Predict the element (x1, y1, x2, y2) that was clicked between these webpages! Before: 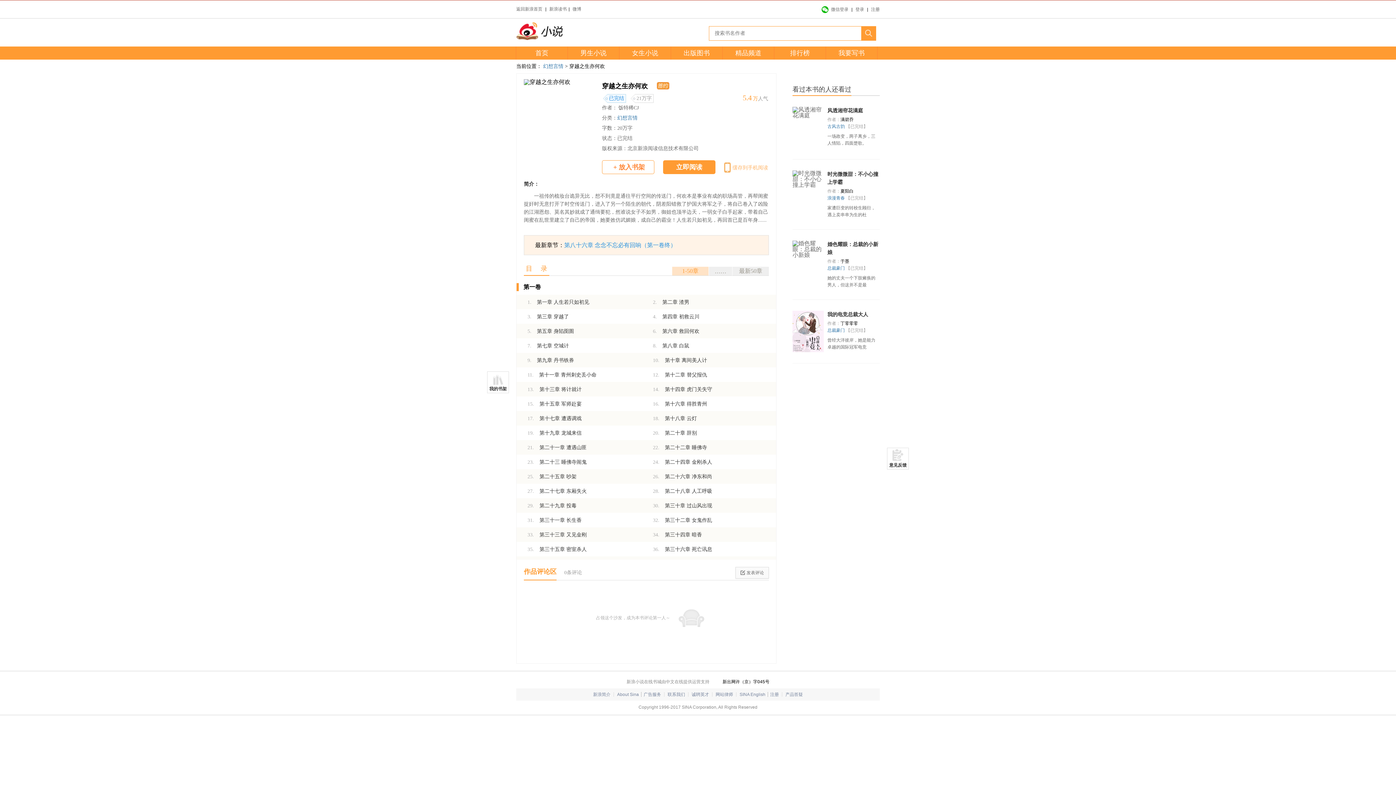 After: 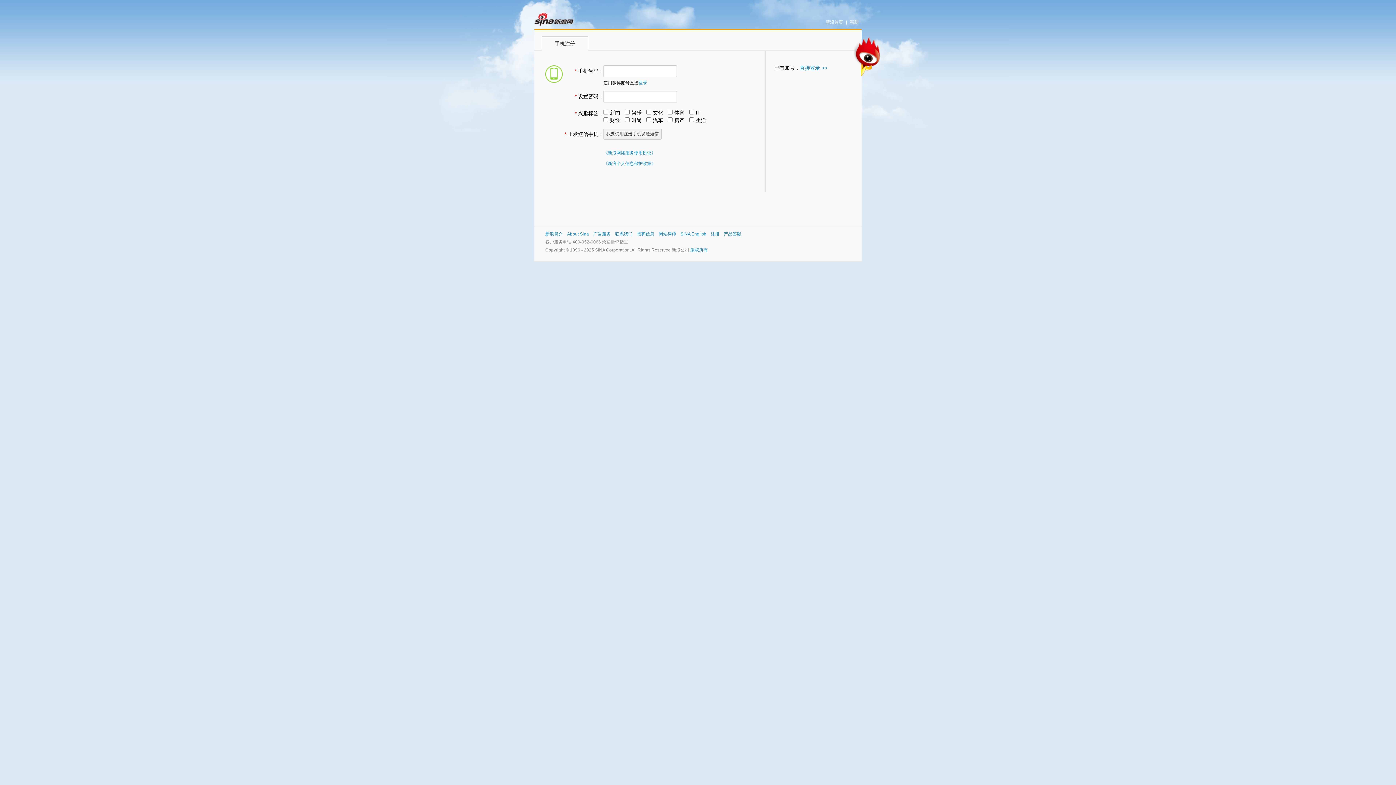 Action: bbox: (770, 692, 779, 697) label: 注册